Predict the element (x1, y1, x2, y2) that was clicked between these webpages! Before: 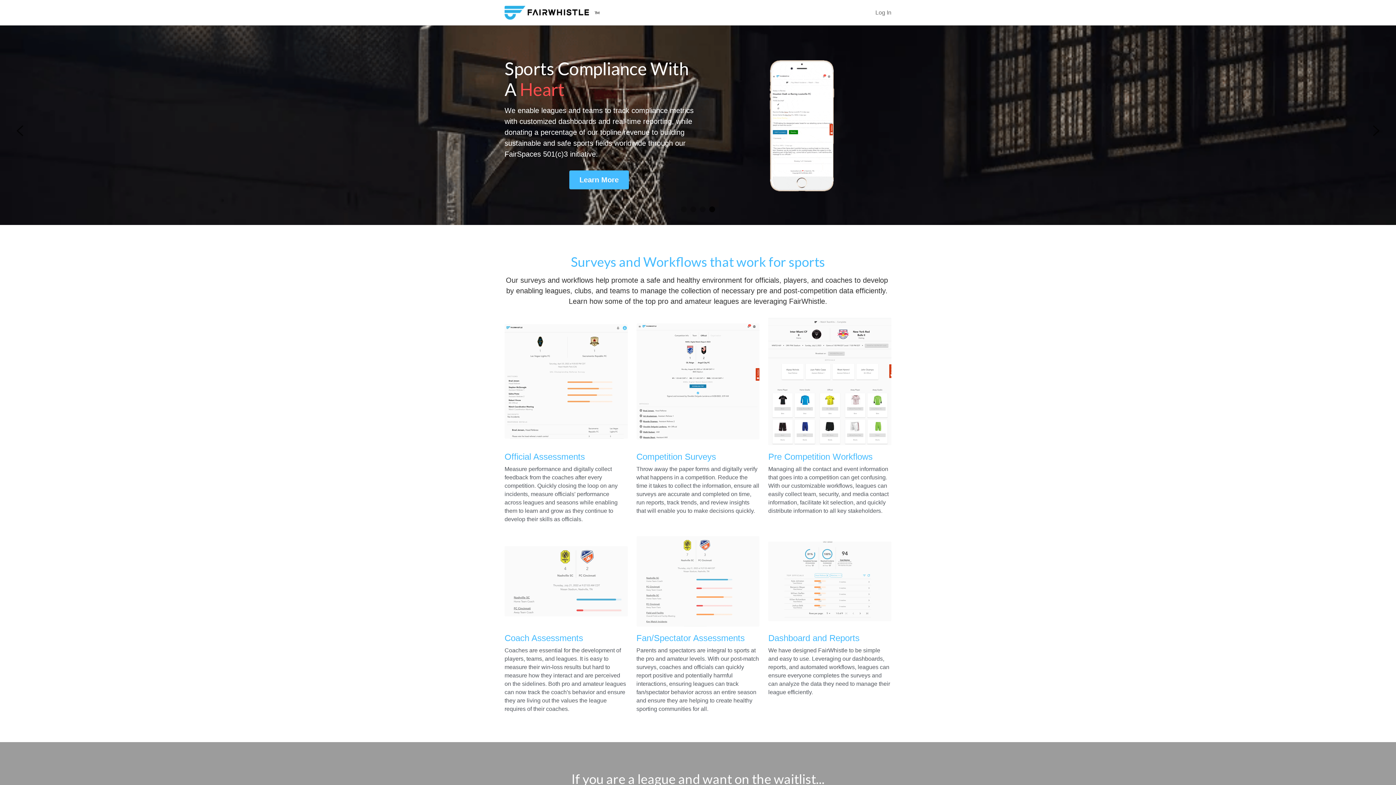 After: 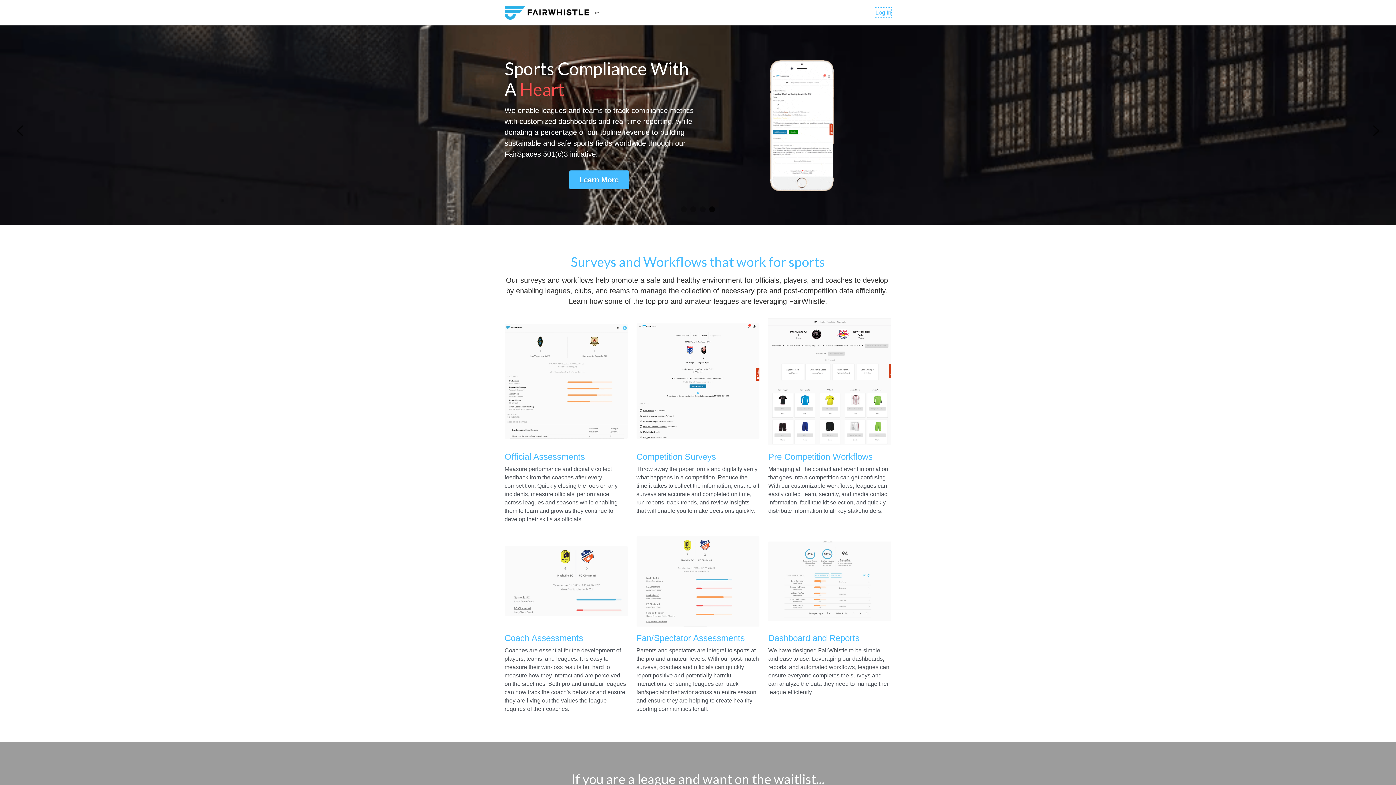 Action: bbox: (875, 7, 891, 17) label: Log In